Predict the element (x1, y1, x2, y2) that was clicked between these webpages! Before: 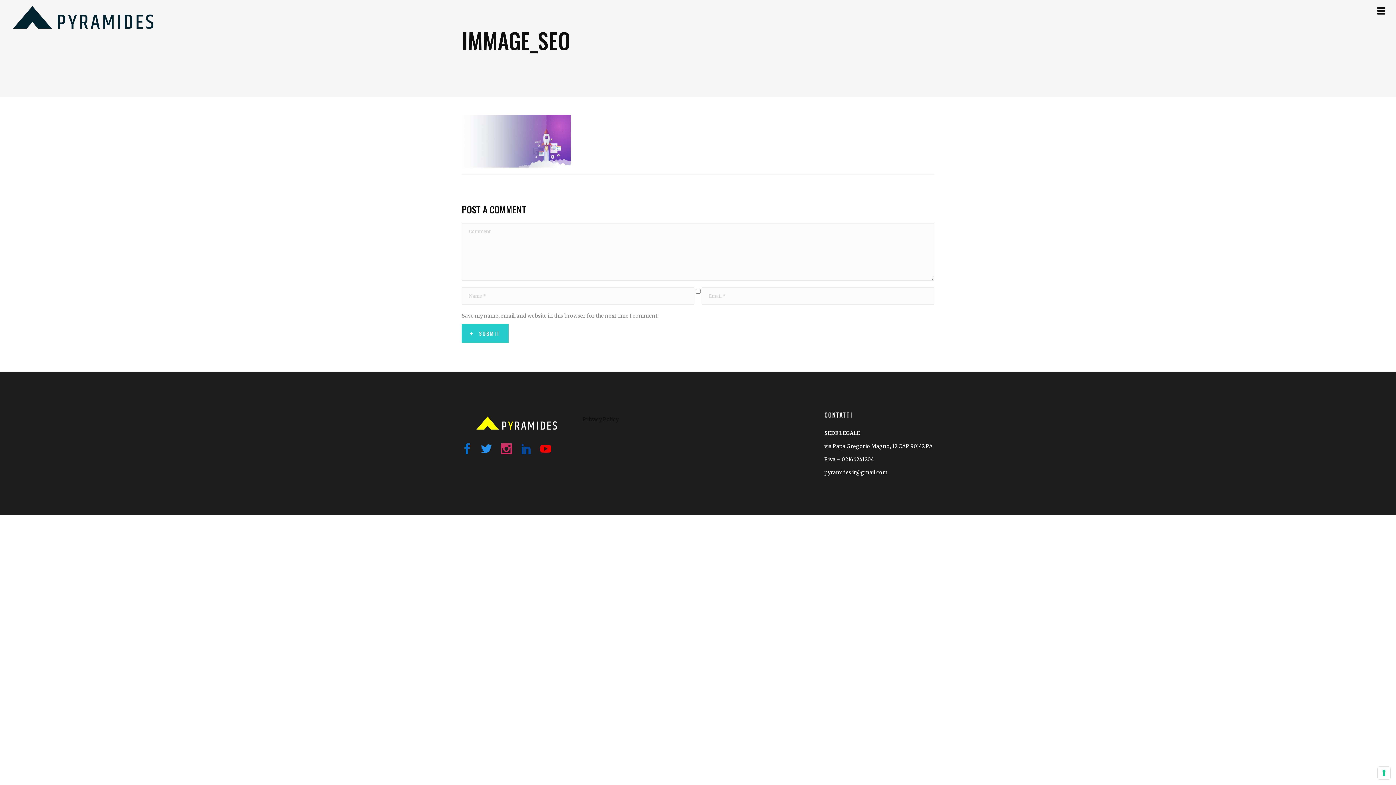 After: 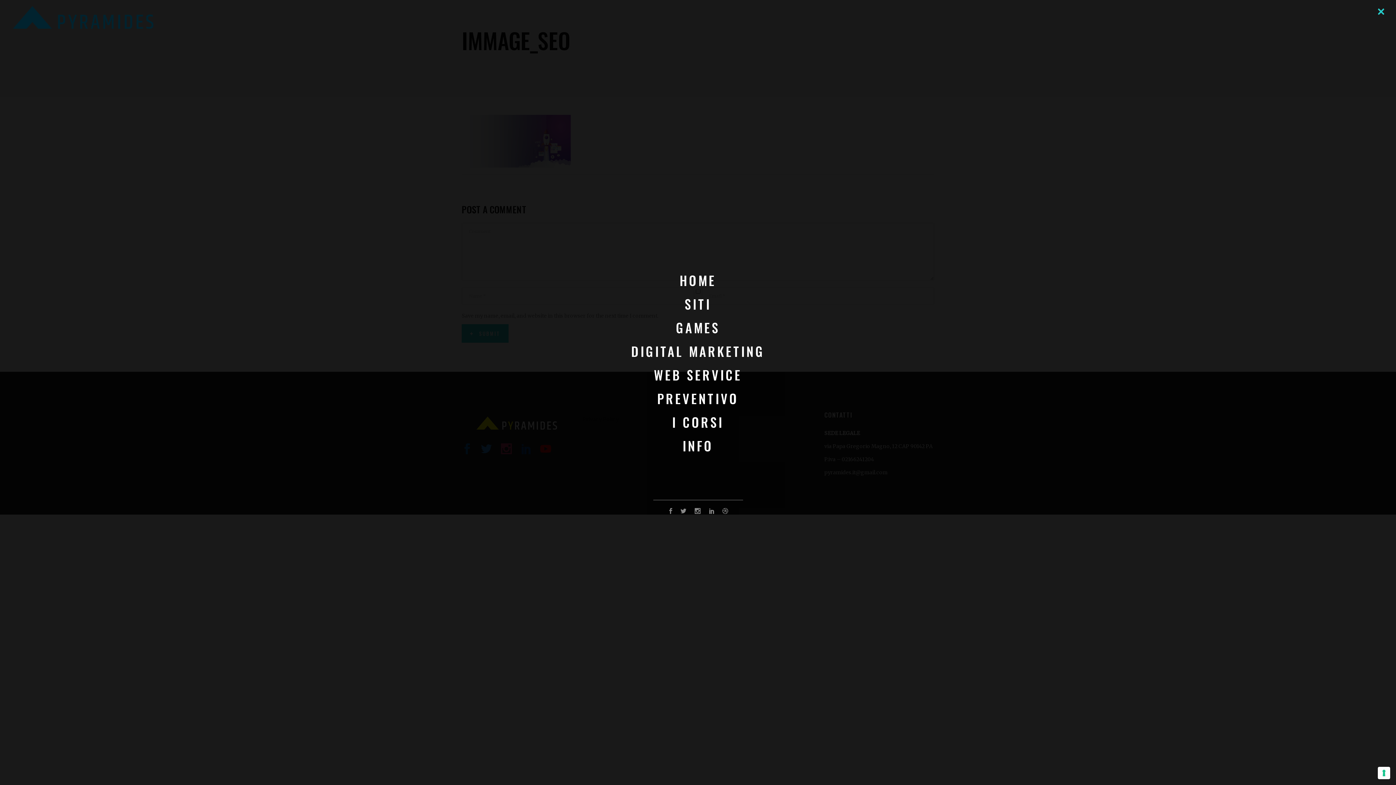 Action: bbox: (1377, 5, 1385, 15)